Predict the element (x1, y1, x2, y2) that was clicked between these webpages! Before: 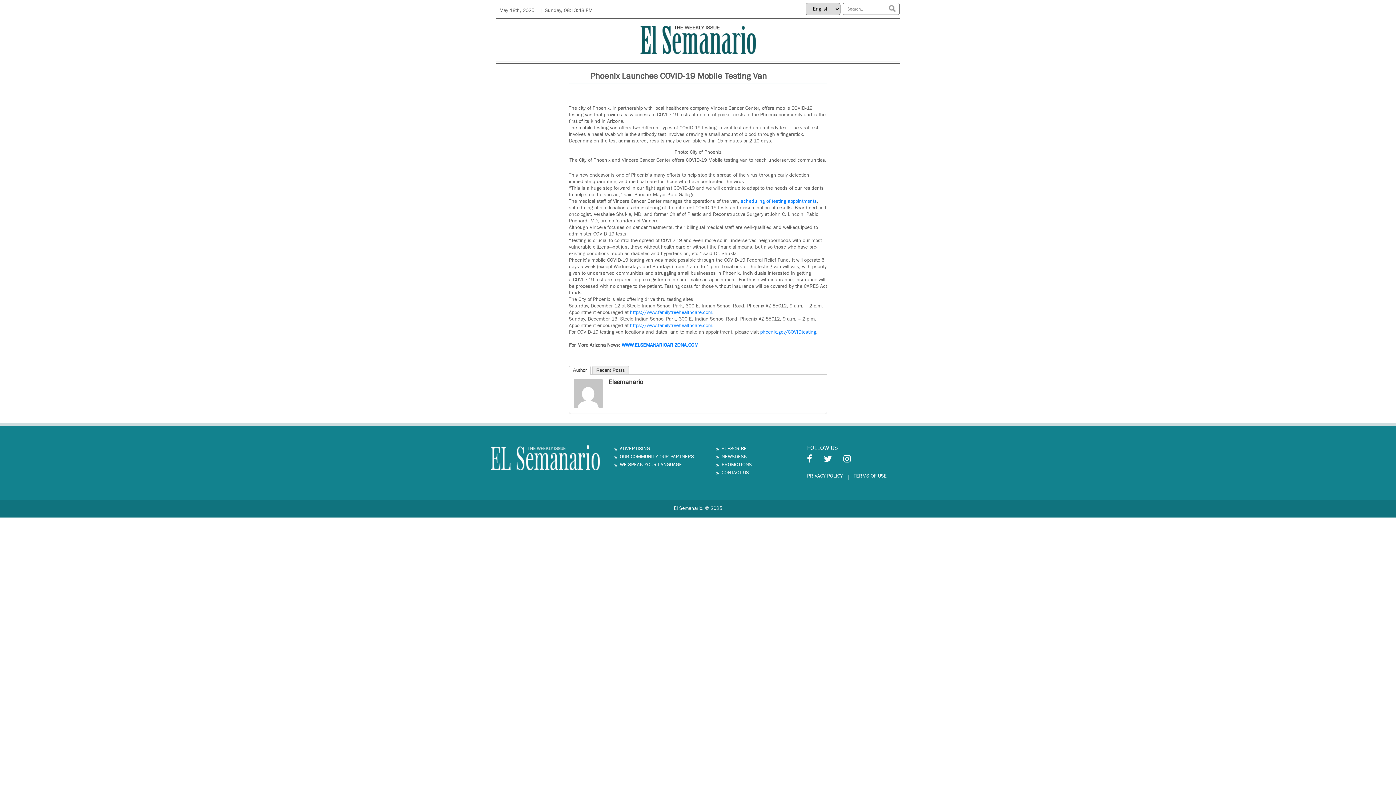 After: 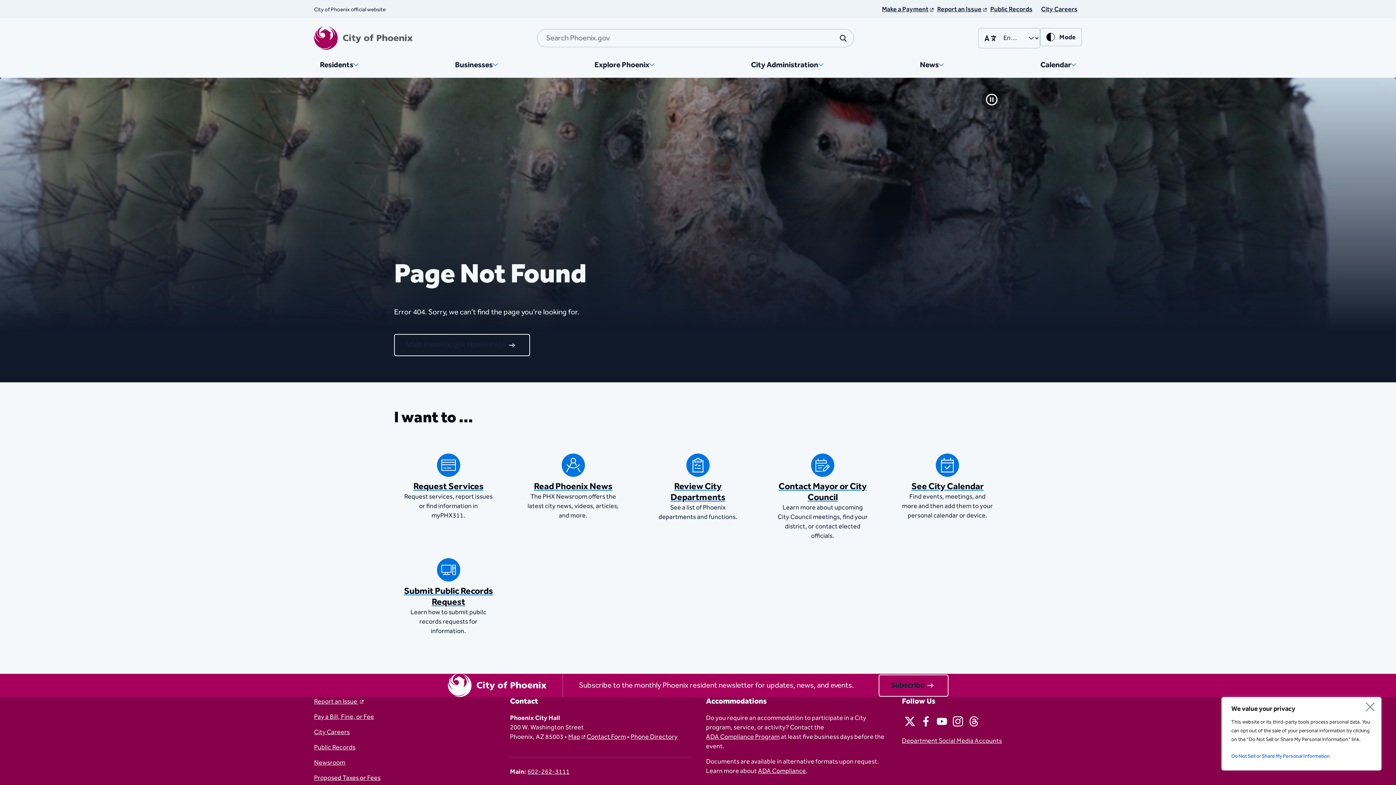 Action: bbox: (760, 329, 816, 335) label: phoenix.gov/COVIDtesting